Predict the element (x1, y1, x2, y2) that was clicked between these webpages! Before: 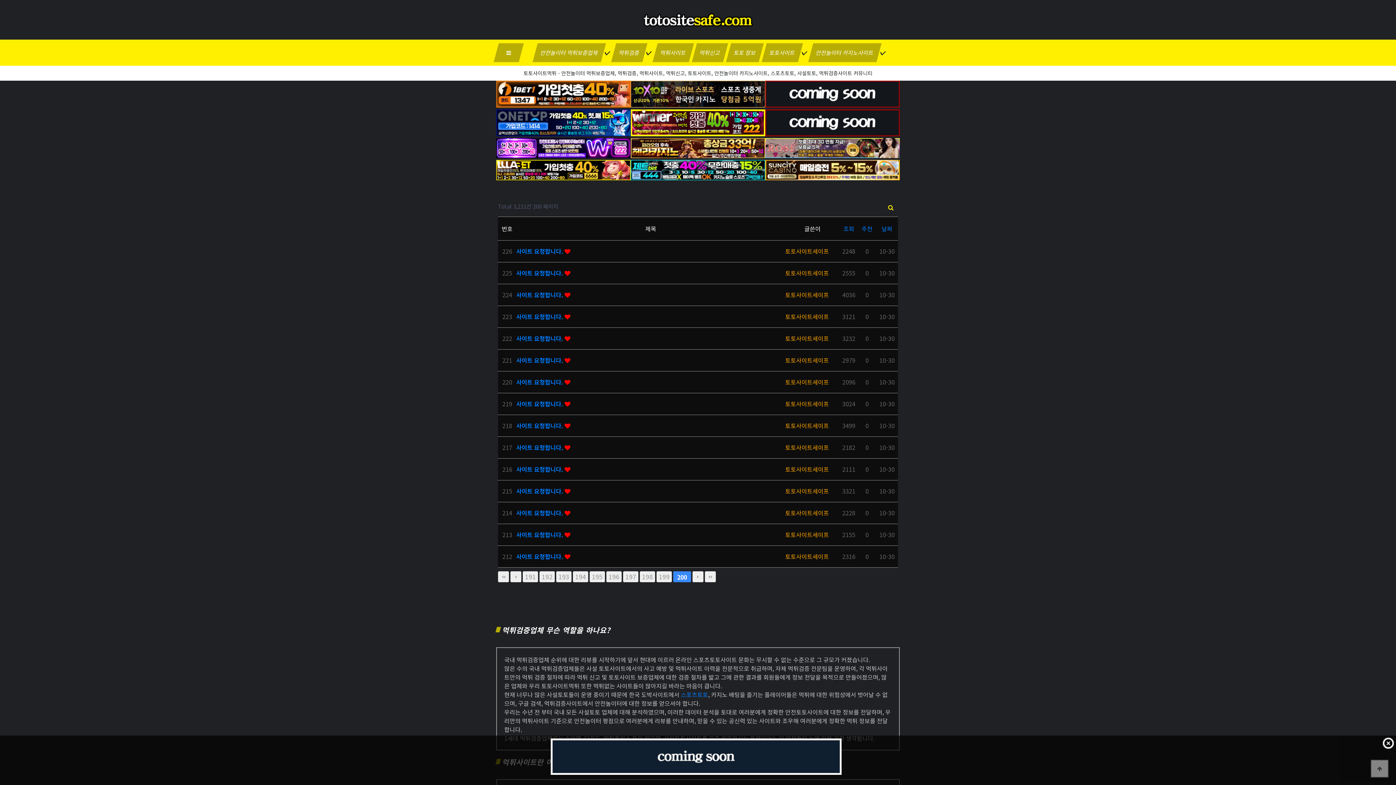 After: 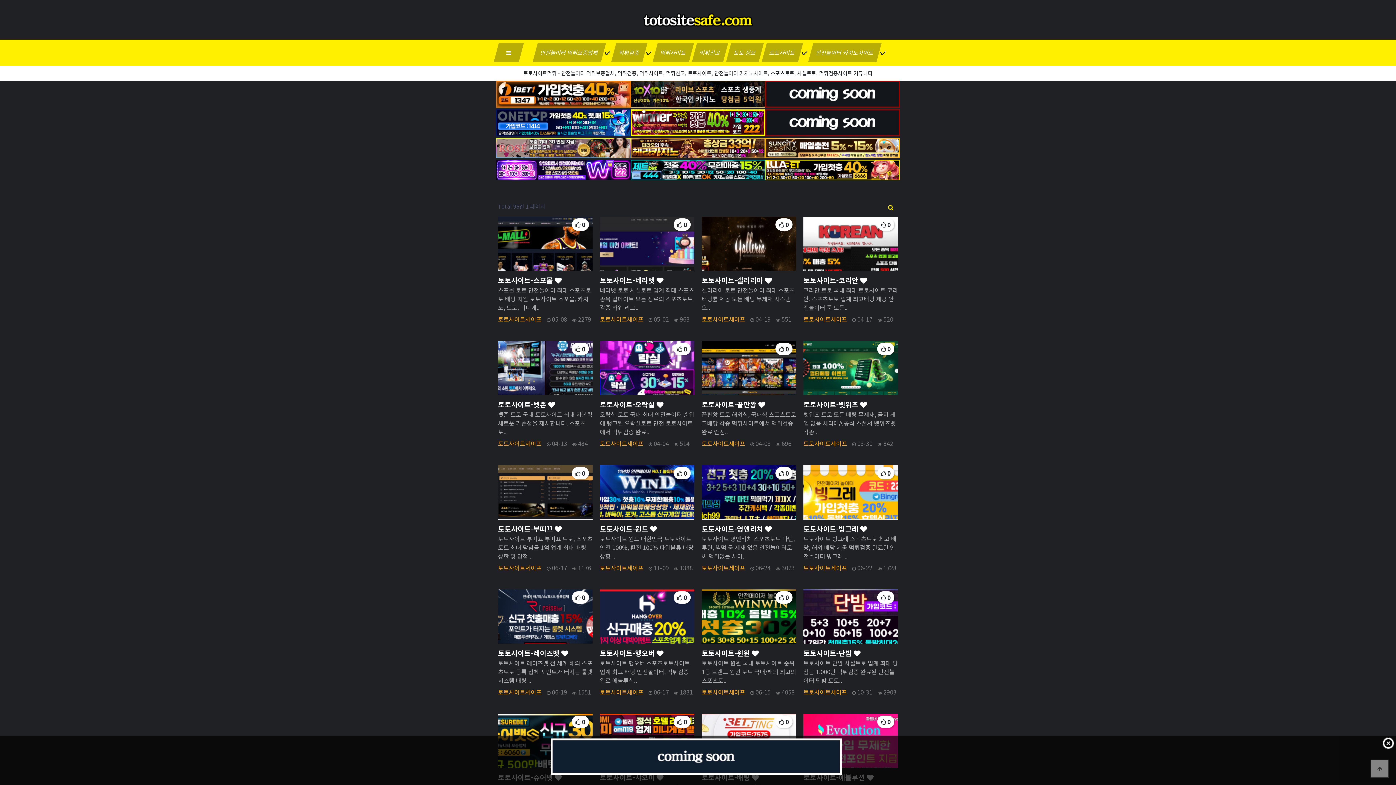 Action: label: 토토사이트 bbox: (761, 43, 803, 62)